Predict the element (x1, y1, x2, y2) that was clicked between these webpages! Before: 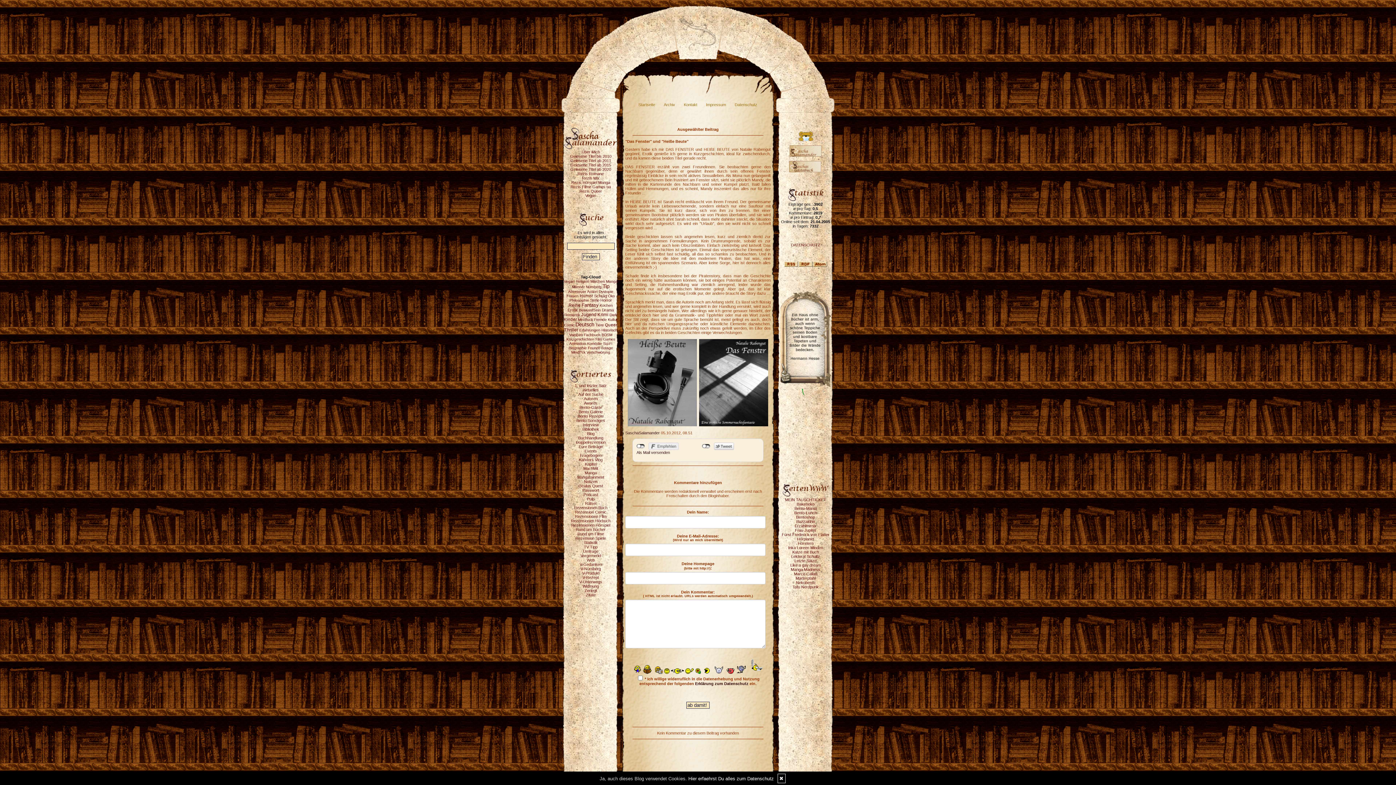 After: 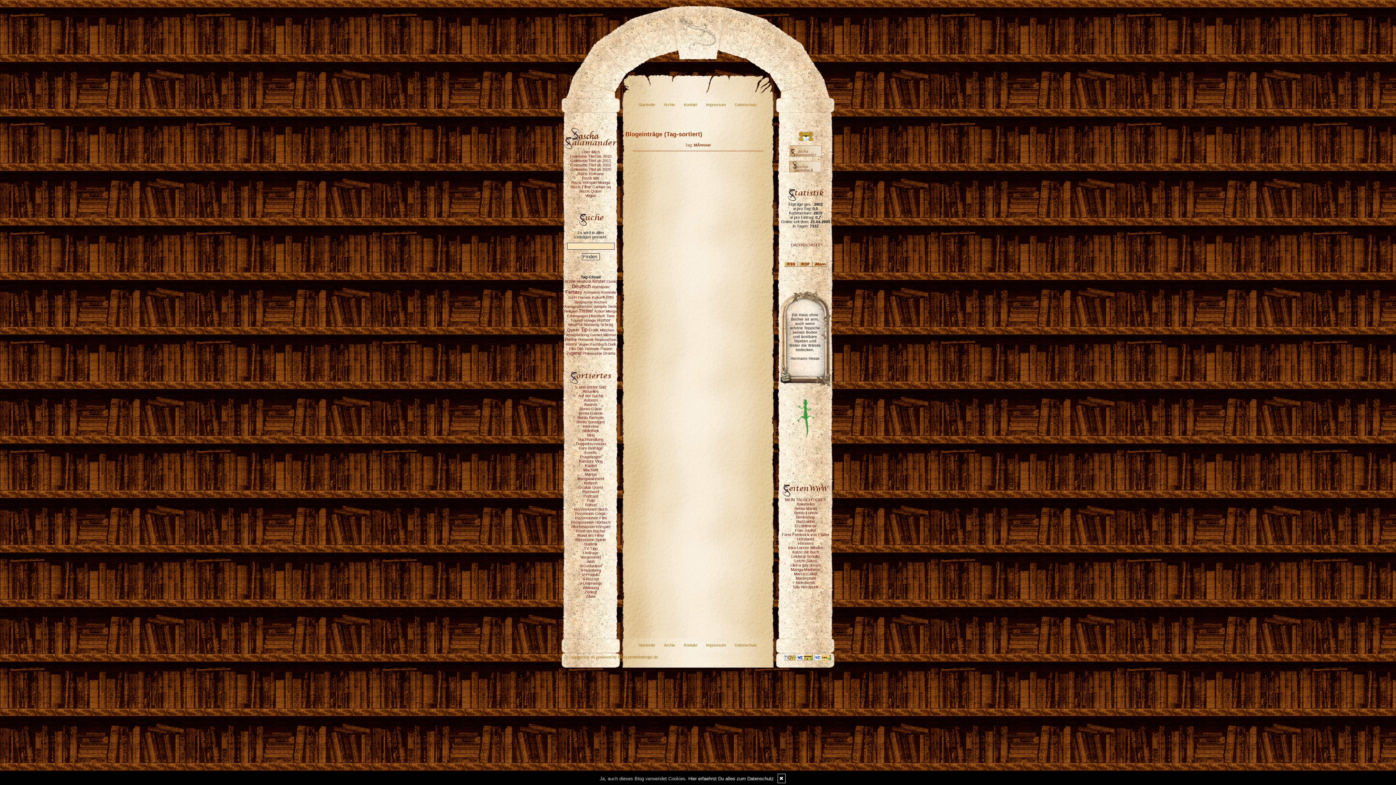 Action: bbox: (572, 284, 584, 289) label: Männer